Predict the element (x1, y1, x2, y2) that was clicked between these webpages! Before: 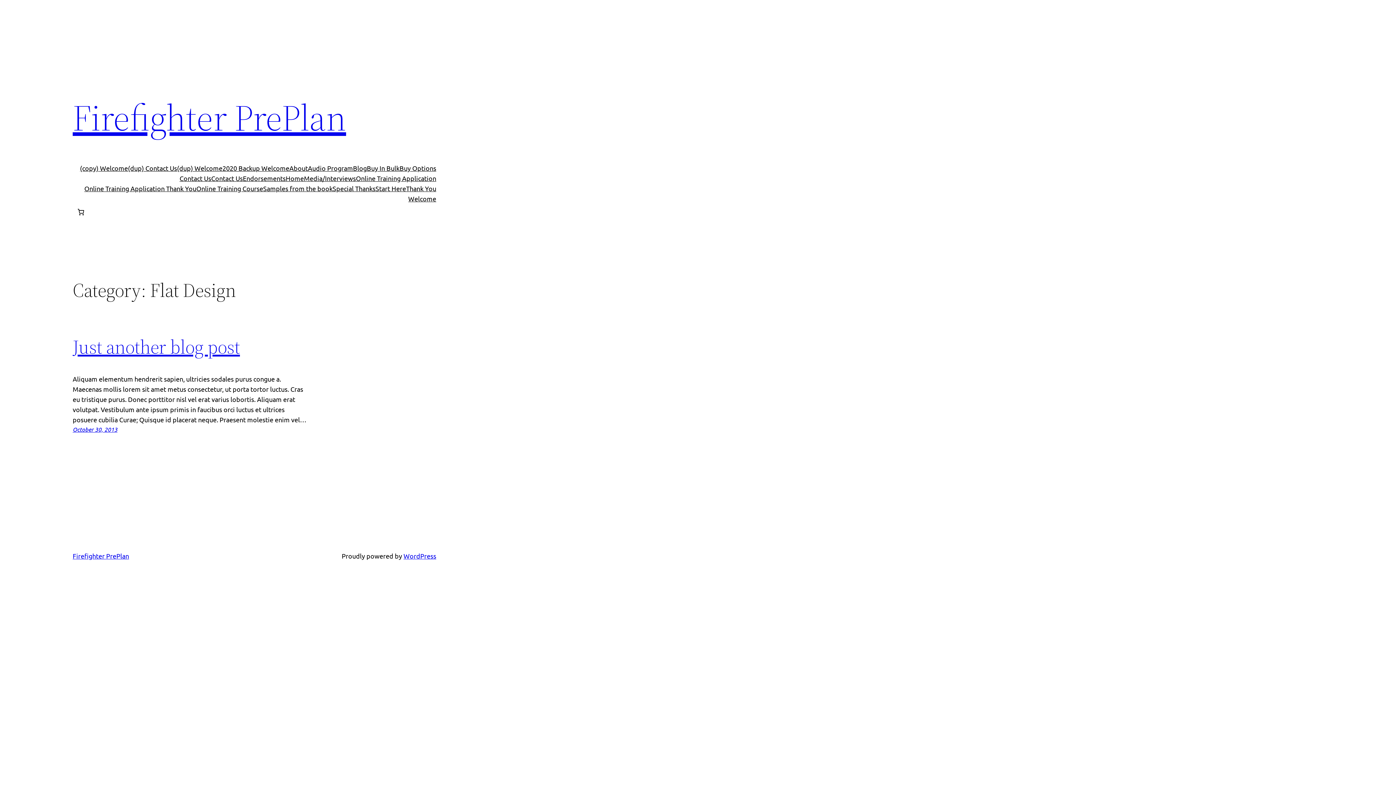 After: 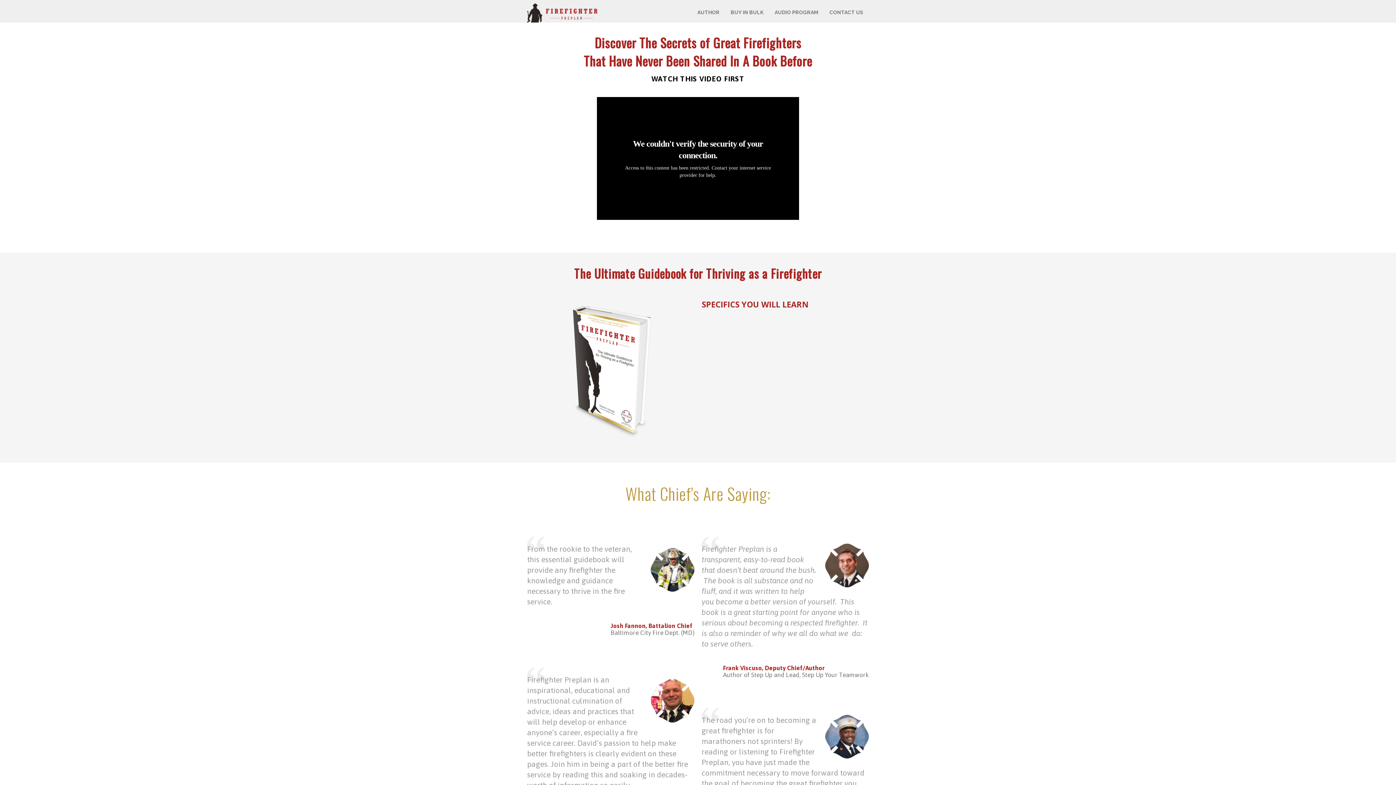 Action: label: Welcome bbox: (408, 193, 436, 204)